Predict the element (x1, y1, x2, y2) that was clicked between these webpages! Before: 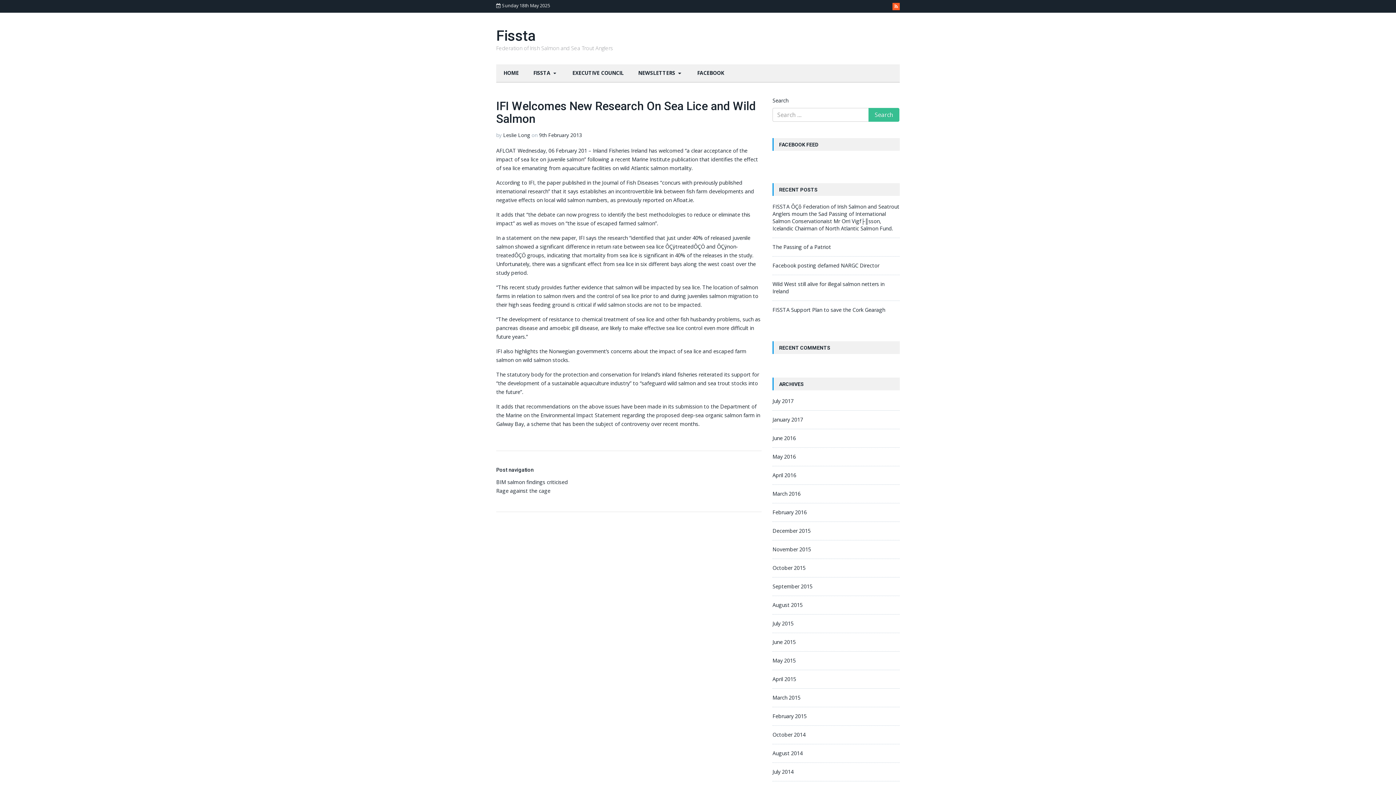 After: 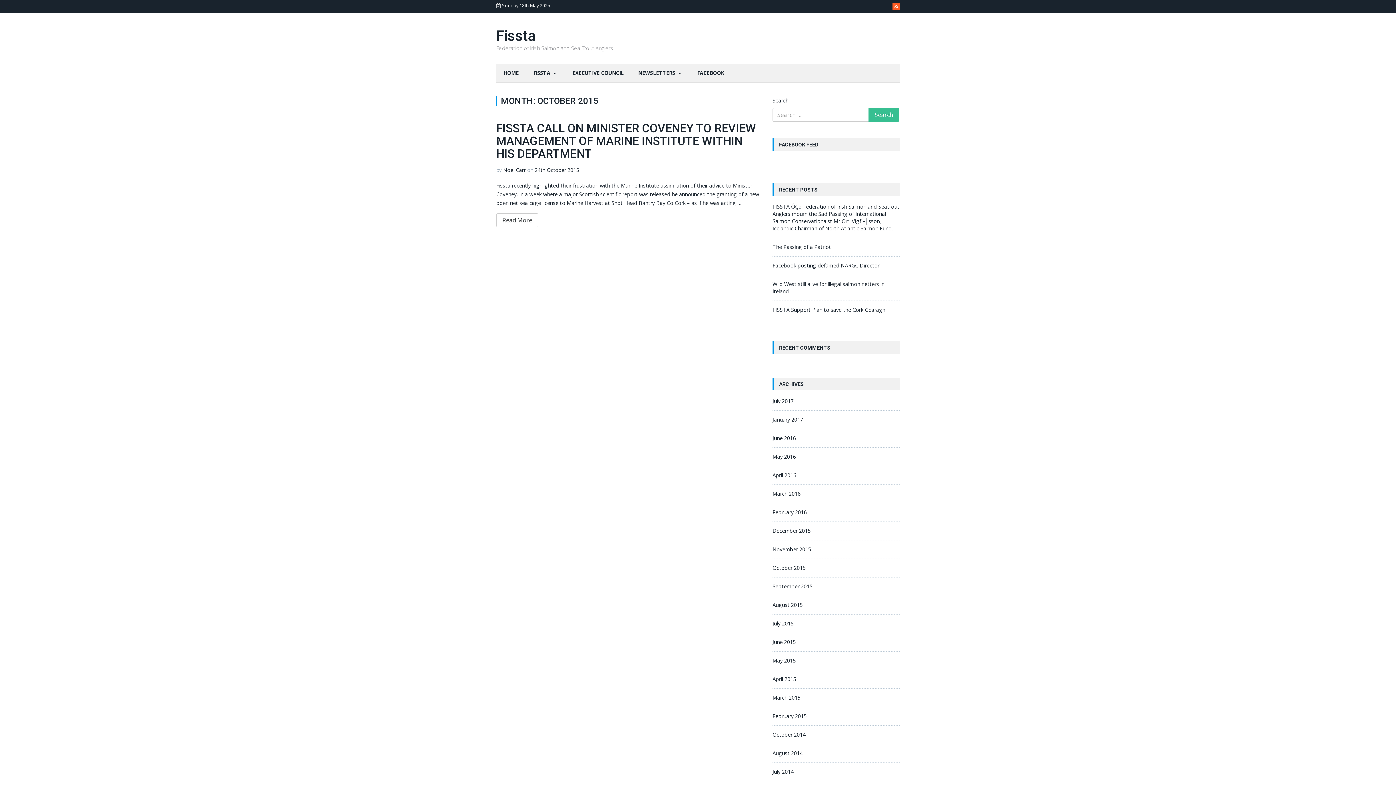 Action: bbox: (772, 564, 805, 571) label: October 2015